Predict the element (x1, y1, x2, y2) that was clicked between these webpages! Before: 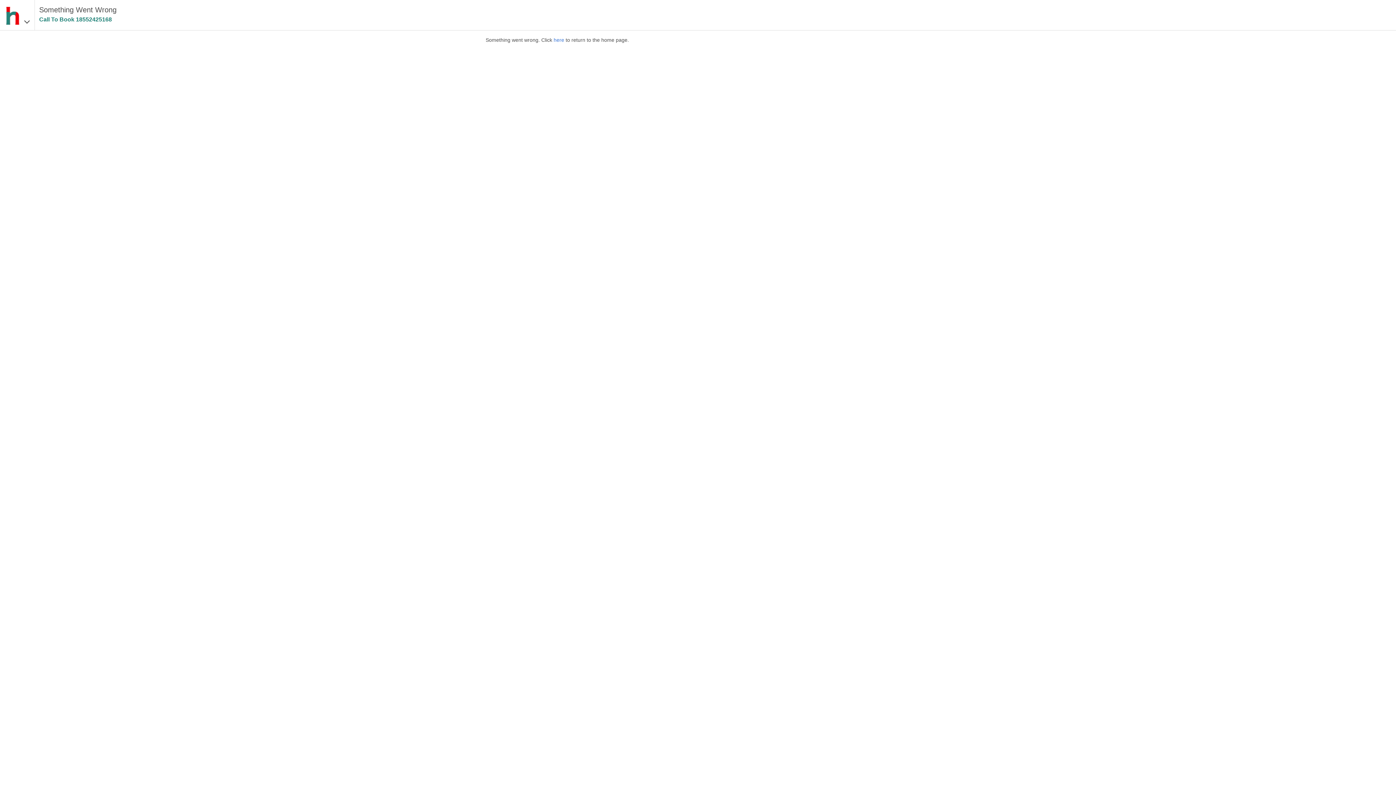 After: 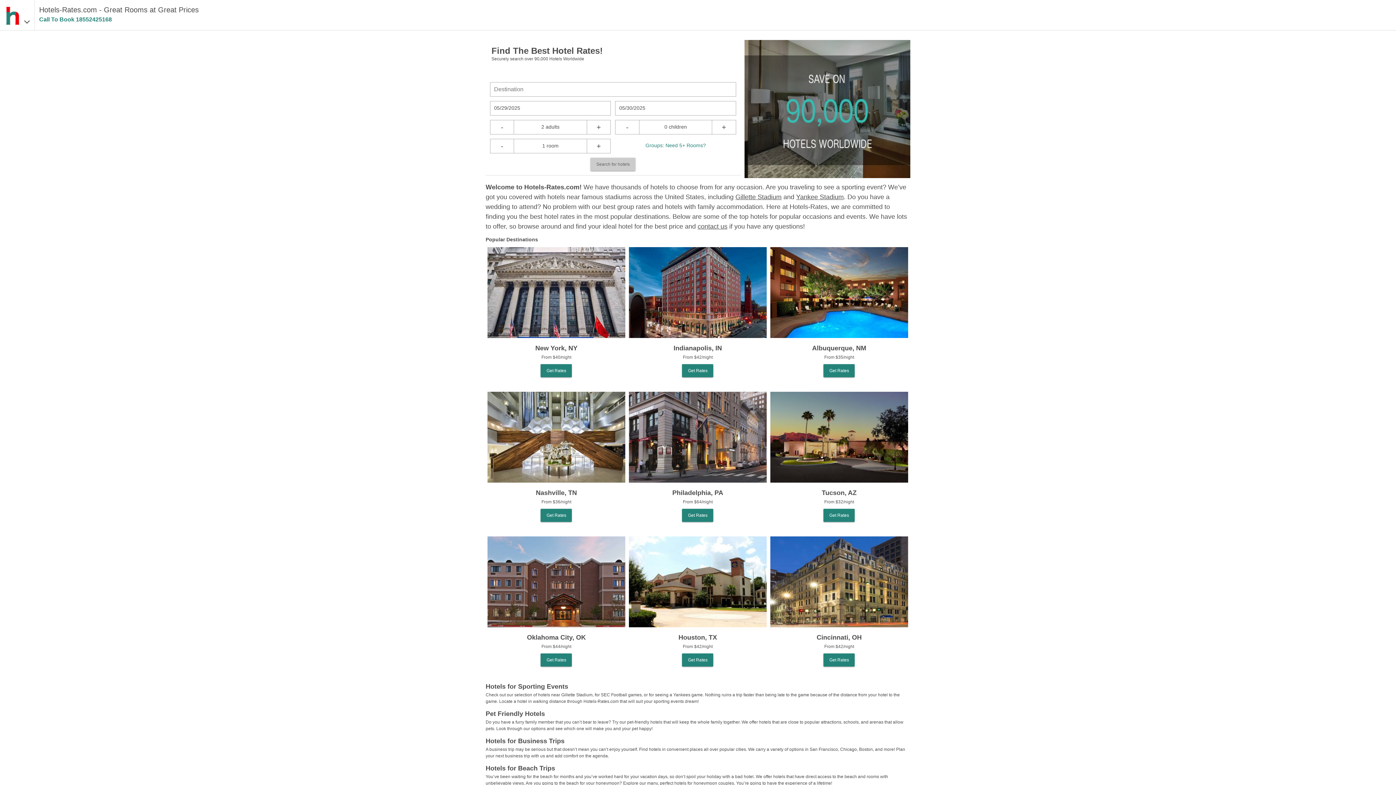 Action: bbox: (553, 37, 565, 42) label: here 